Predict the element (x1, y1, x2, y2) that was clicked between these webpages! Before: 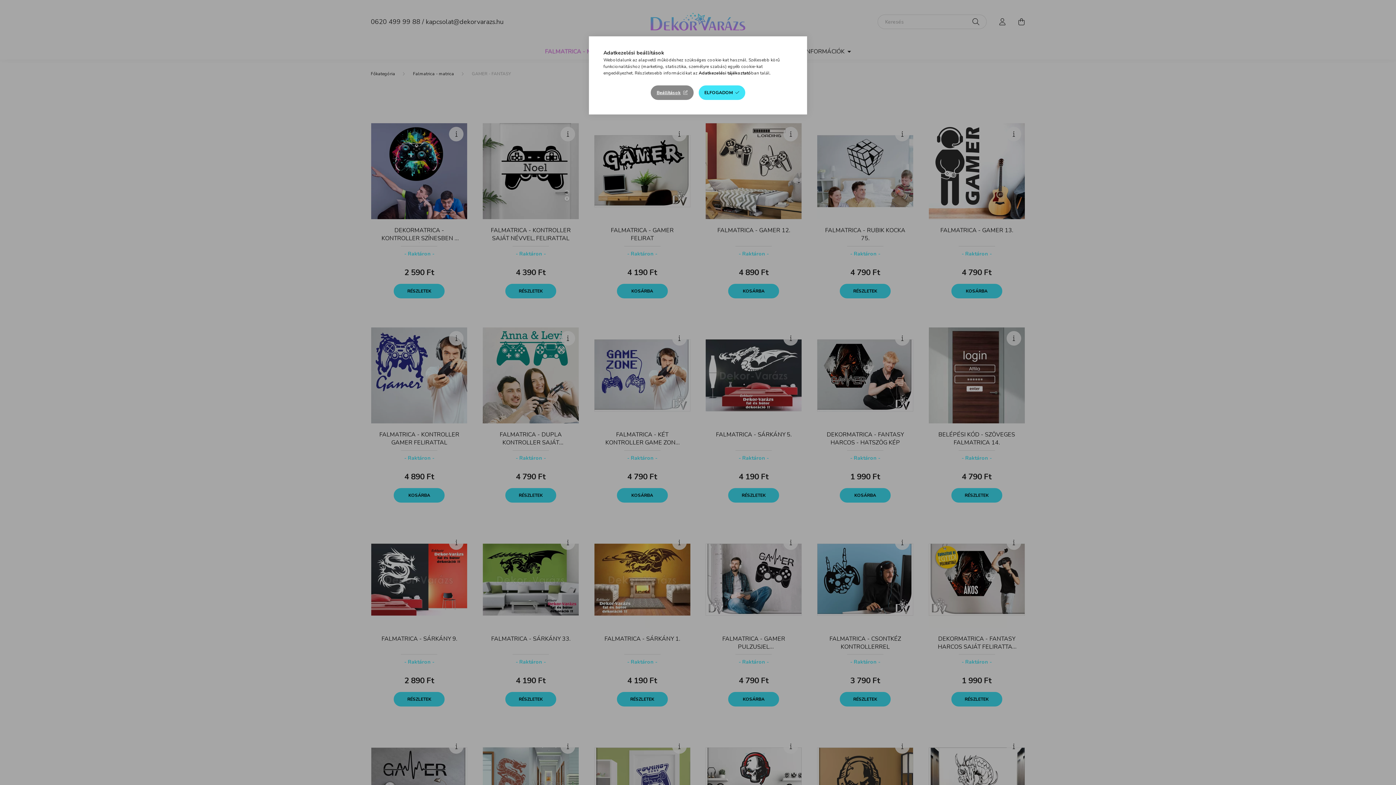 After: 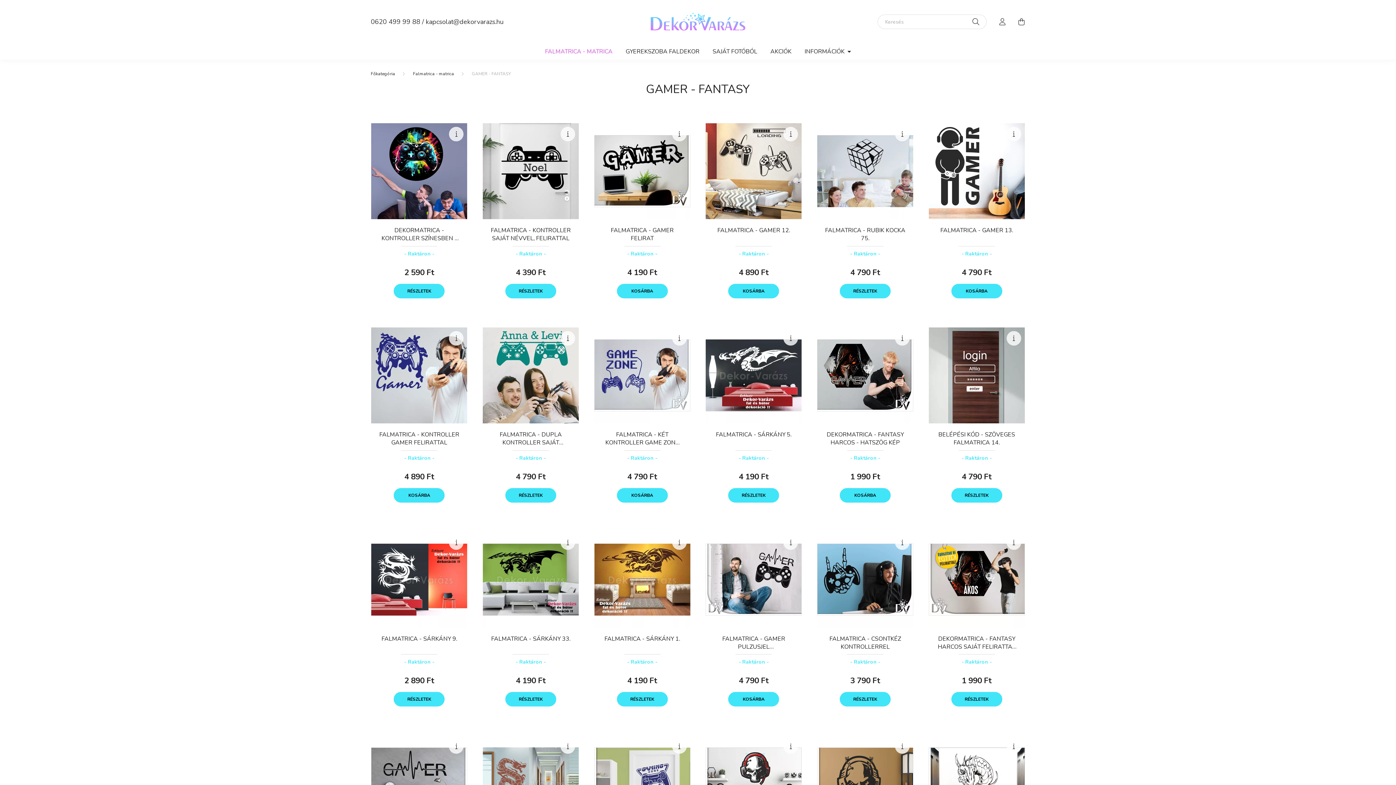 Action: label: ELFOGADOM bbox: (698, 85, 745, 100)